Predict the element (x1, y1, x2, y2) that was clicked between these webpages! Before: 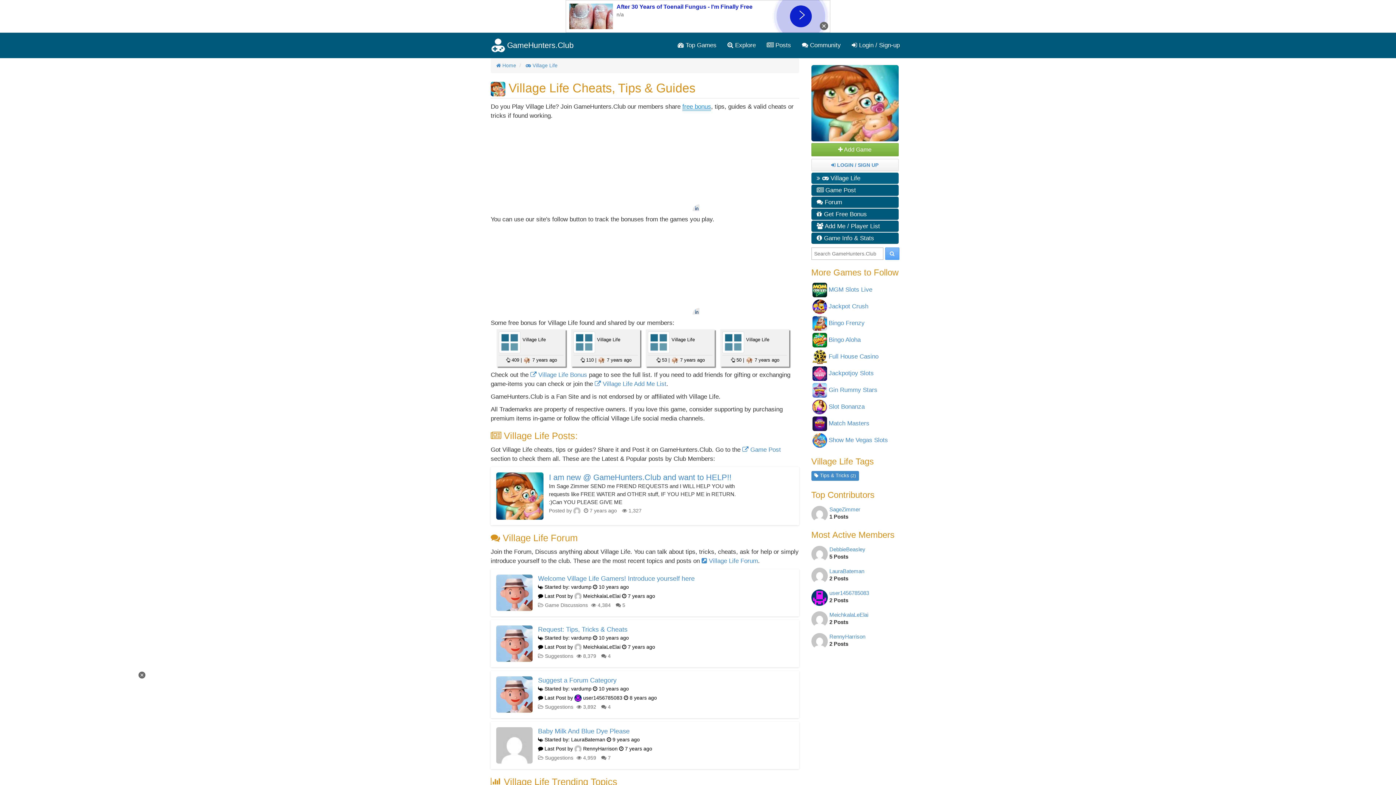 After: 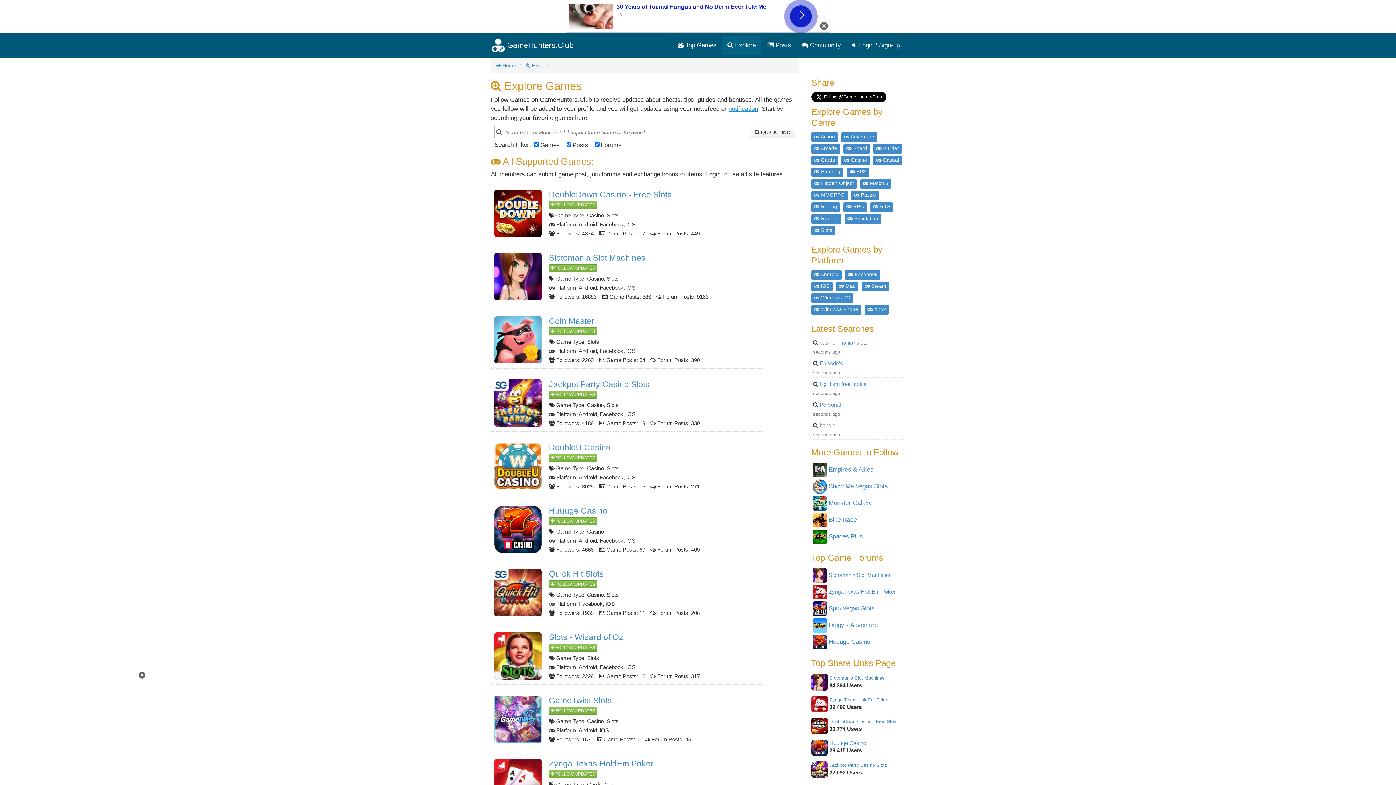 Action: bbox: (722, 3, 761, 21) label:  Explore